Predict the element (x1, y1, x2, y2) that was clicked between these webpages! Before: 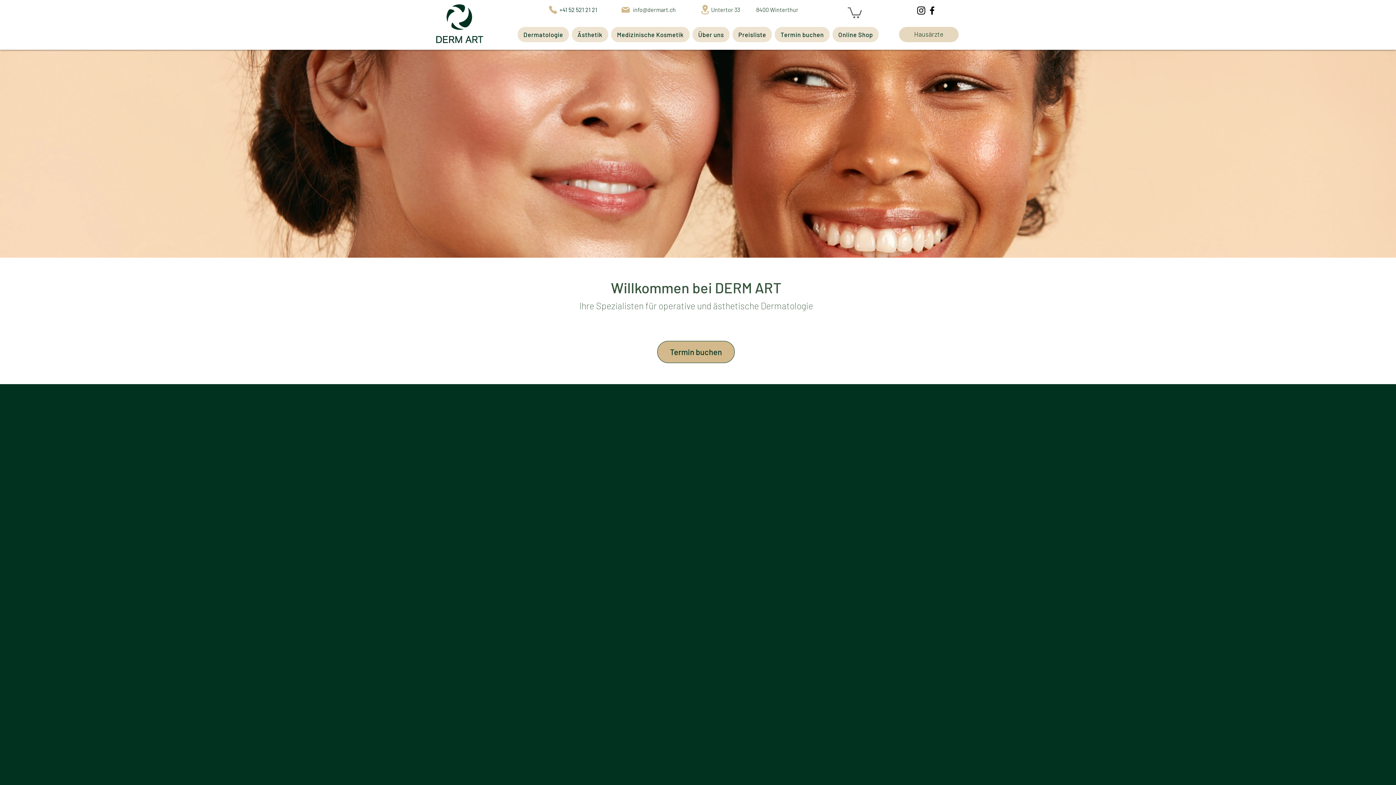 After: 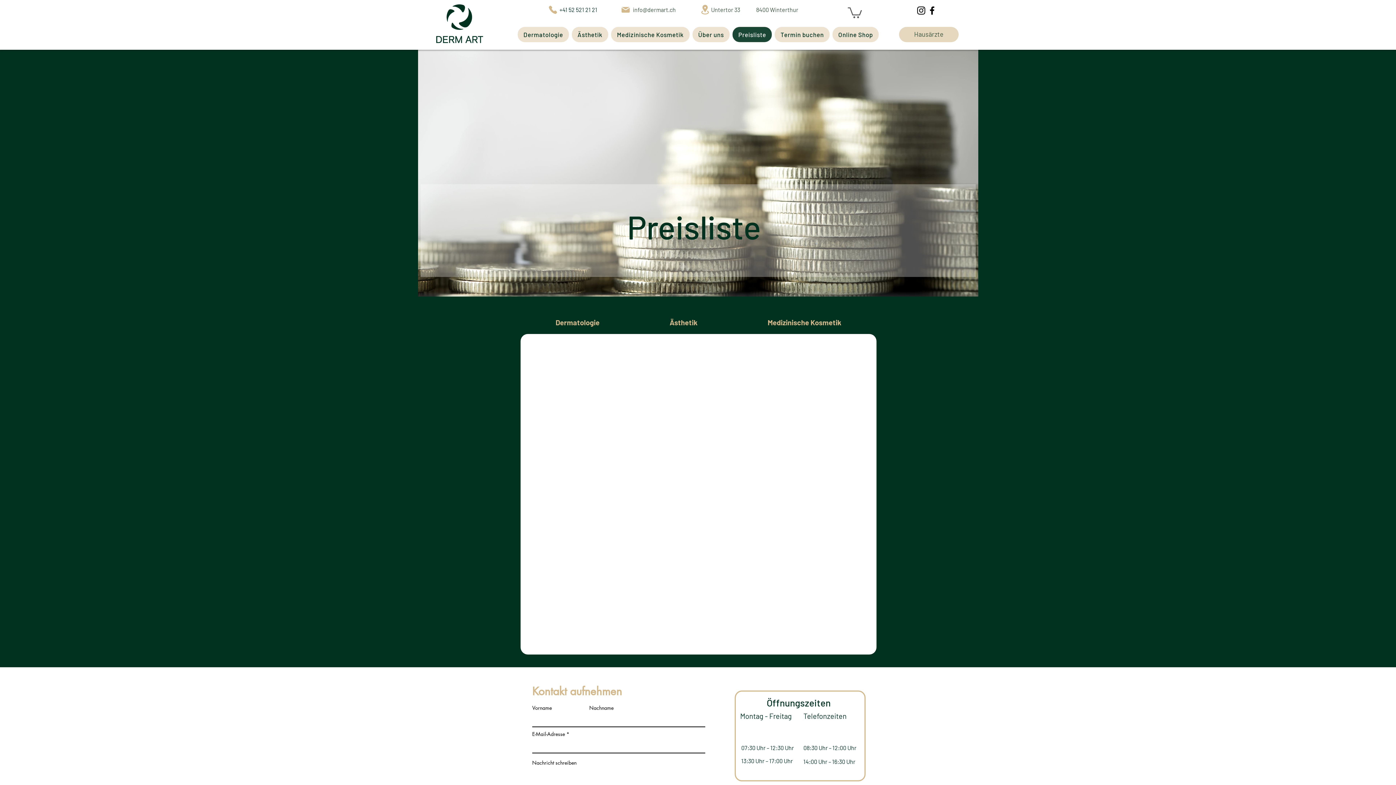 Action: bbox: (732, 26, 772, 42) label: Preisliste